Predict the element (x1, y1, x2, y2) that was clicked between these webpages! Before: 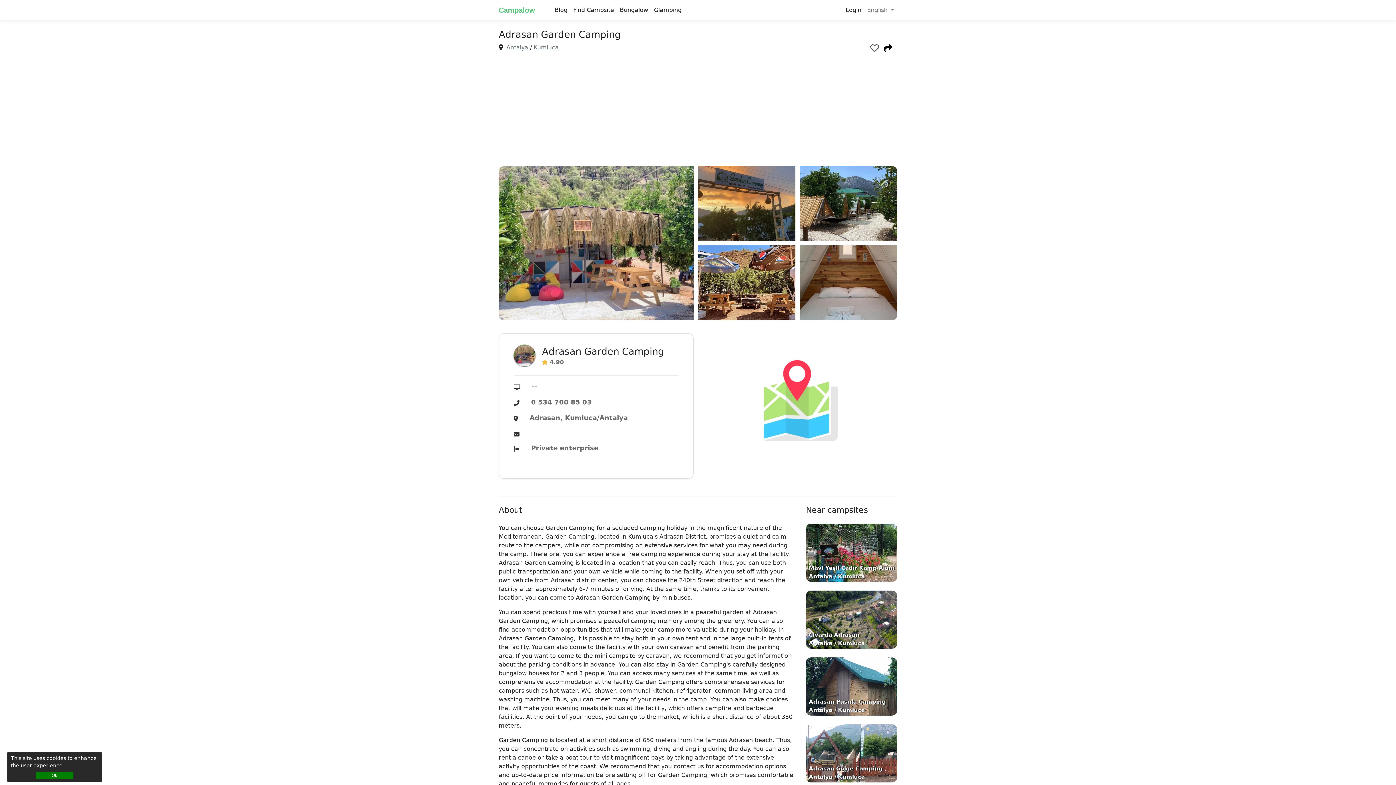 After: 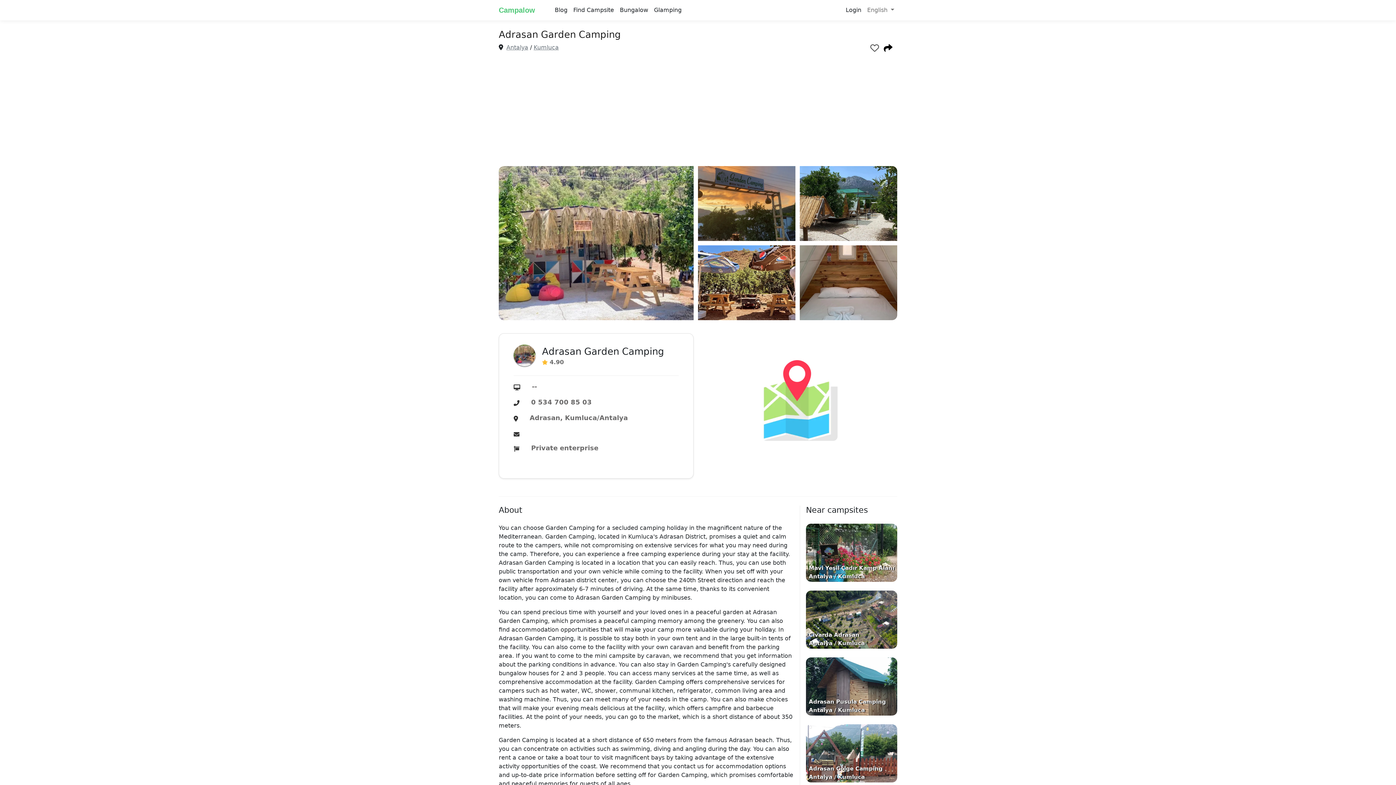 Action: bbox: (35, 772, 73, 779) label: Ok